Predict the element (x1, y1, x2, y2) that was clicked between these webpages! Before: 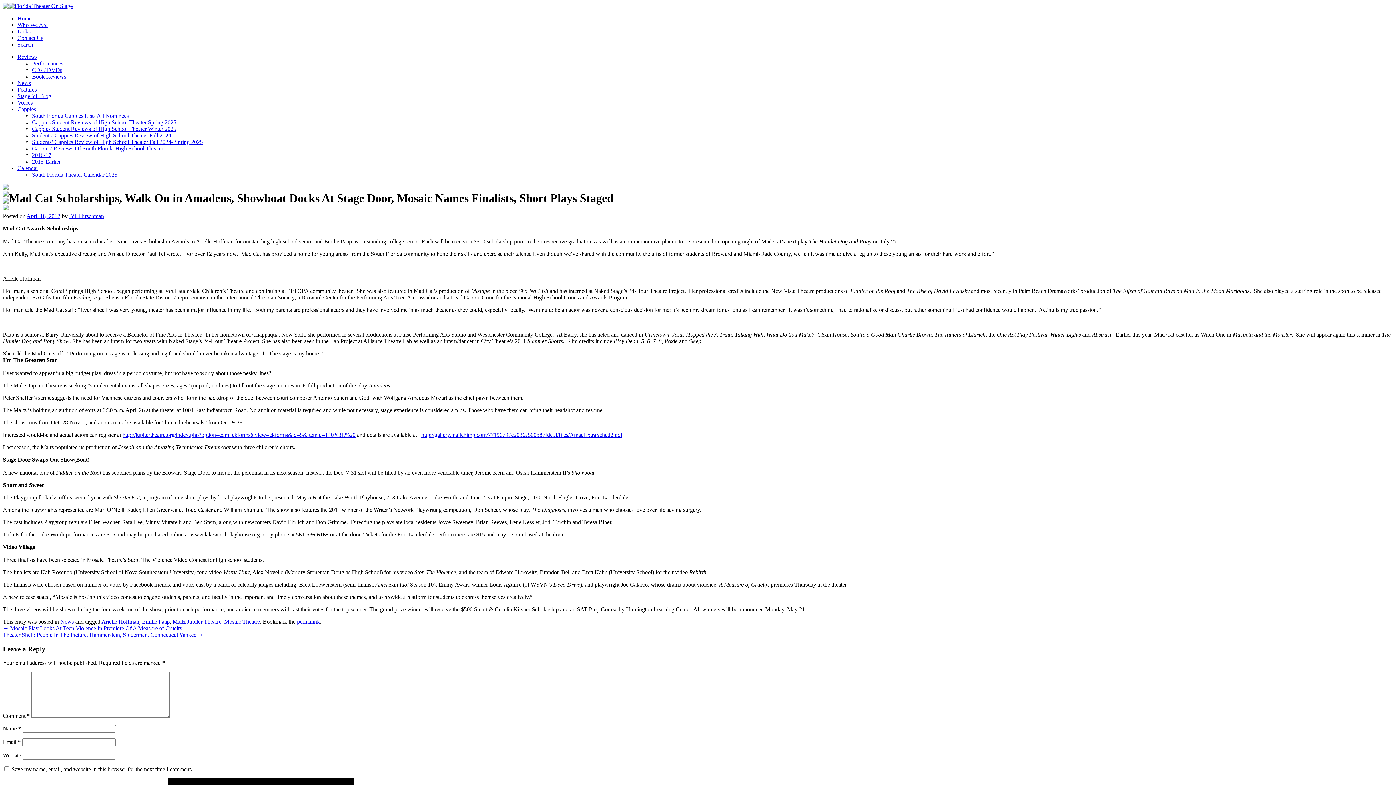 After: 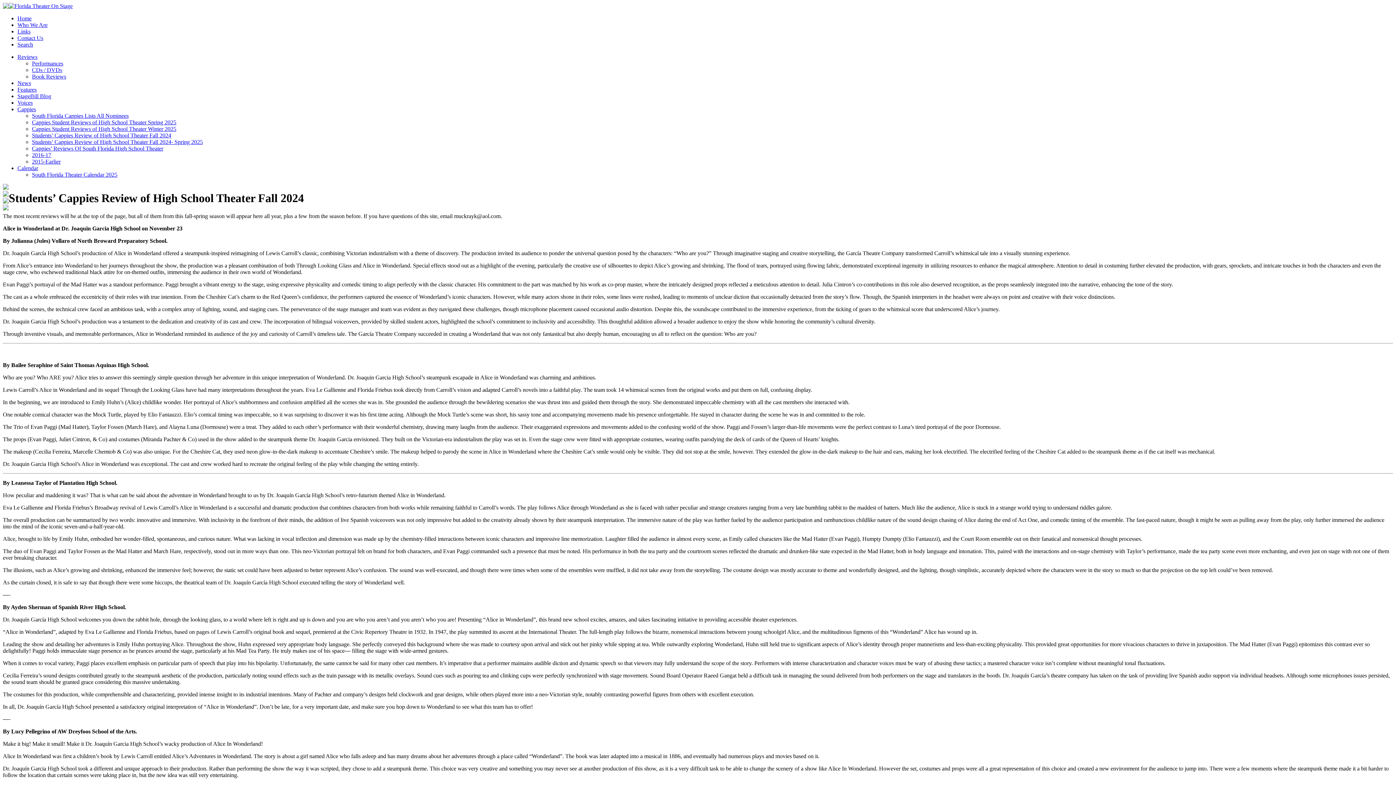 Action: bbox: (32, 132, 171, 138) label: Students’ Cappies Review of High School Theater Fall 2024